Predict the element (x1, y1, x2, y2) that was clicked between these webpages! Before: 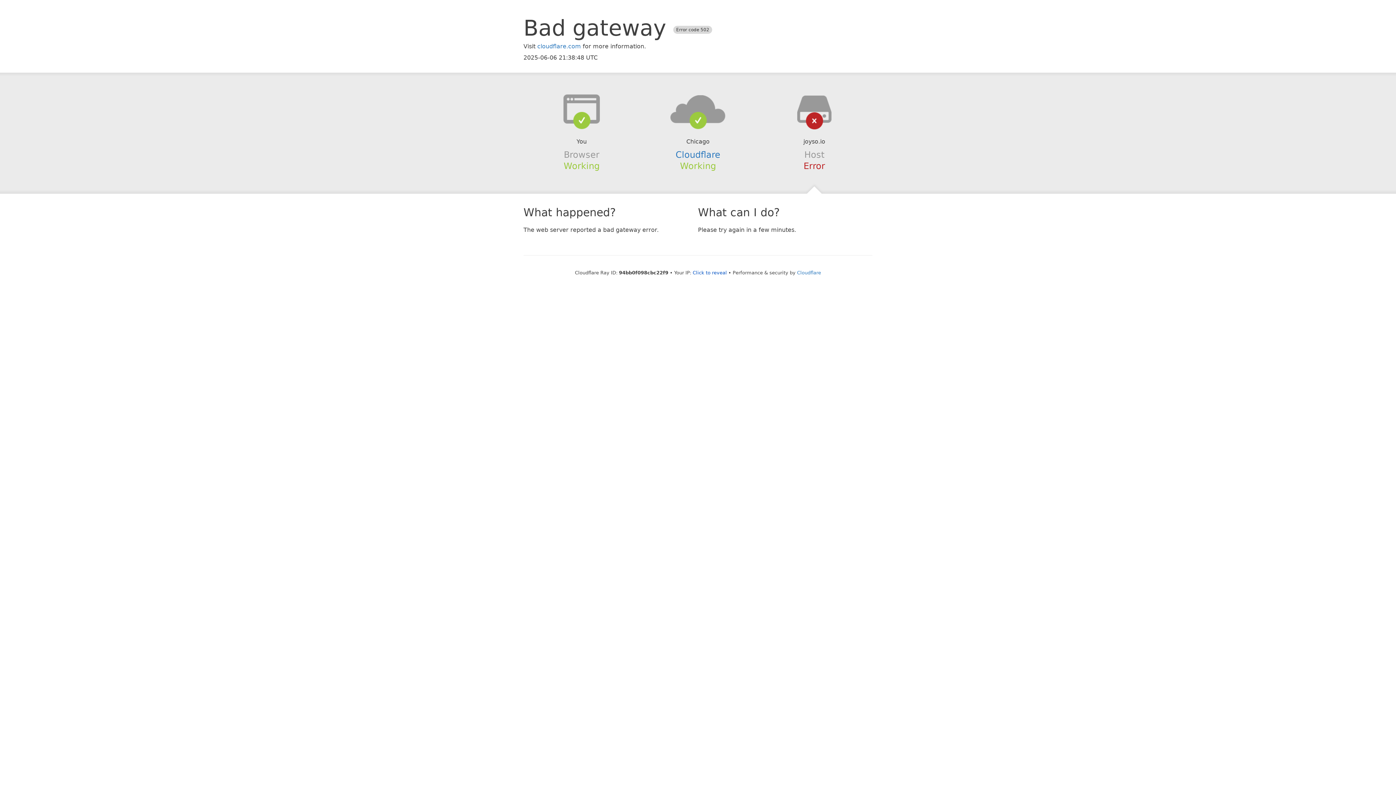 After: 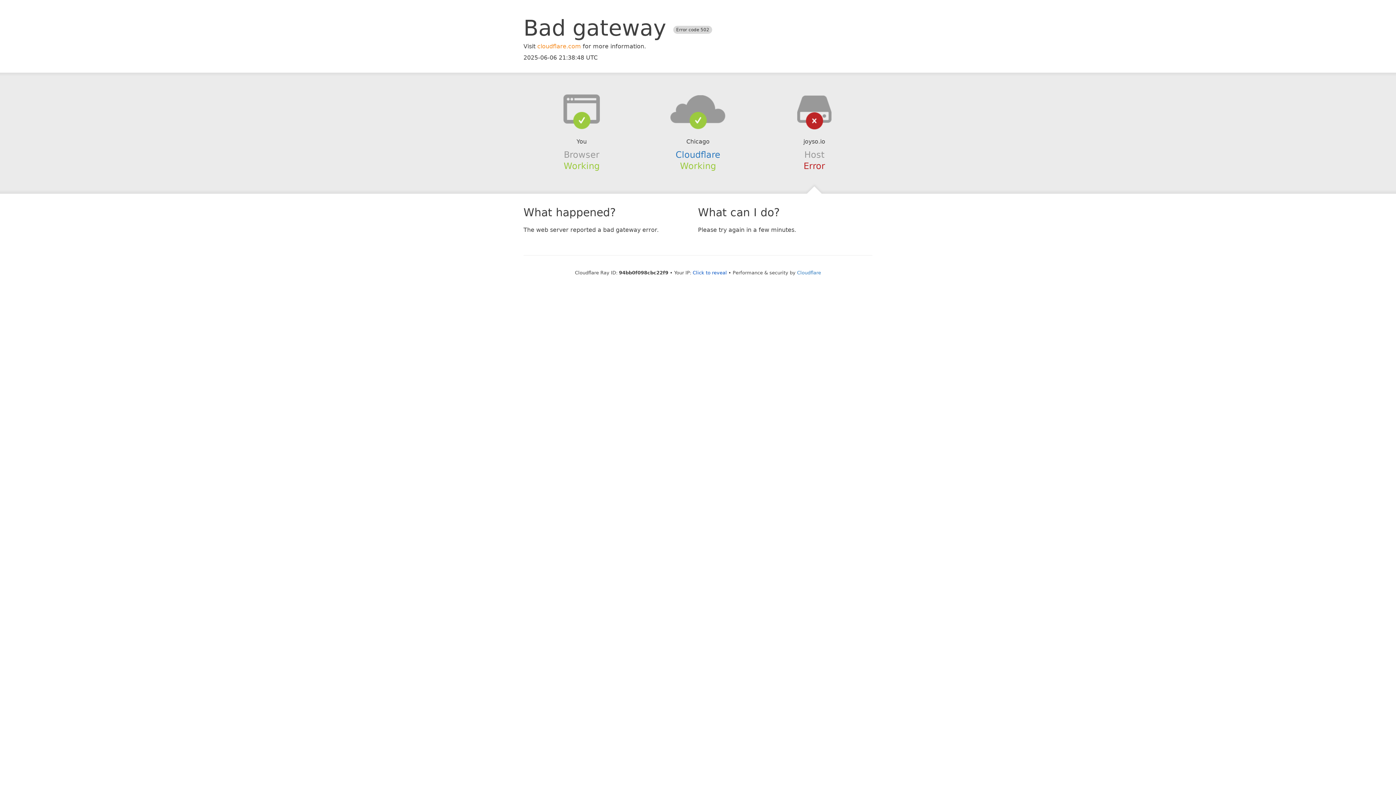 Action: bbox: (537, 42, 581, 49) label: cloudflare.com